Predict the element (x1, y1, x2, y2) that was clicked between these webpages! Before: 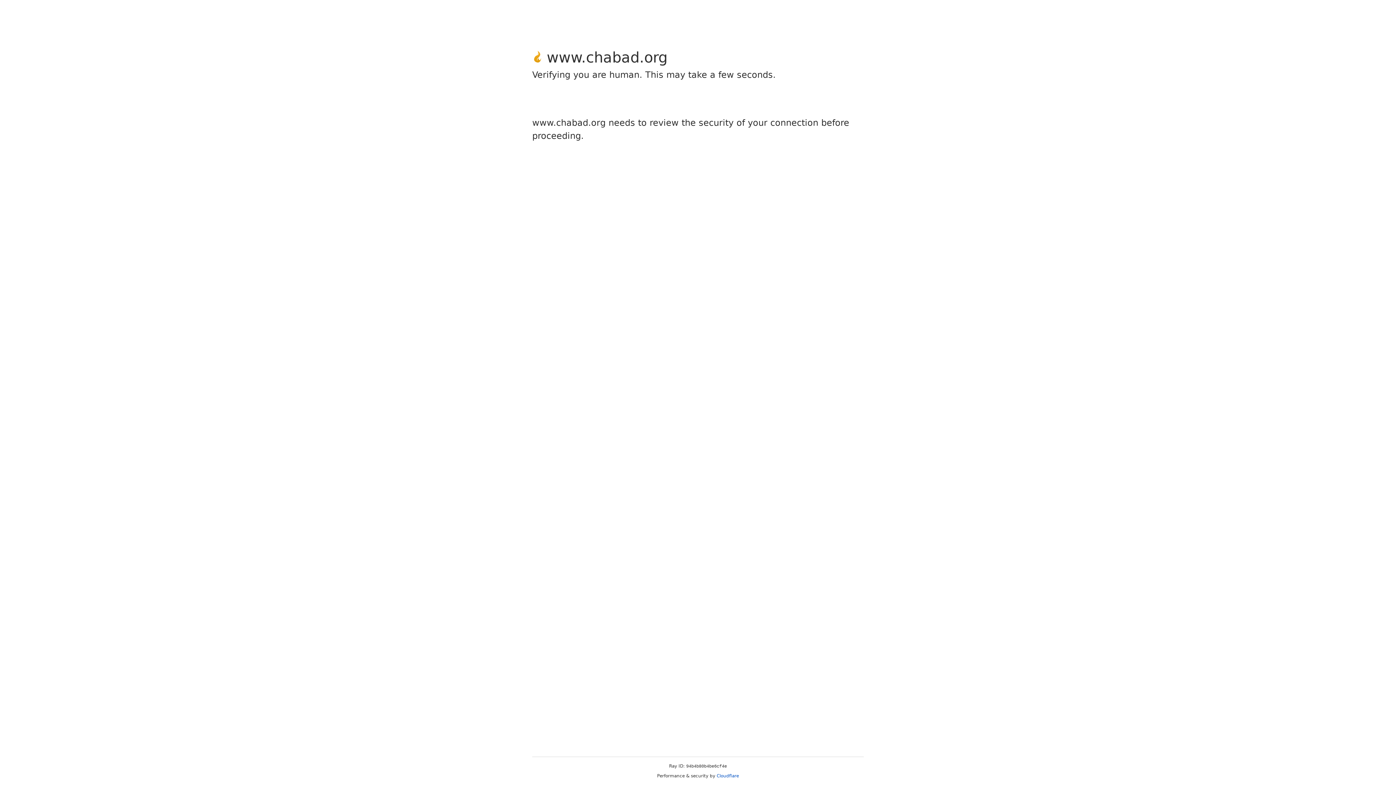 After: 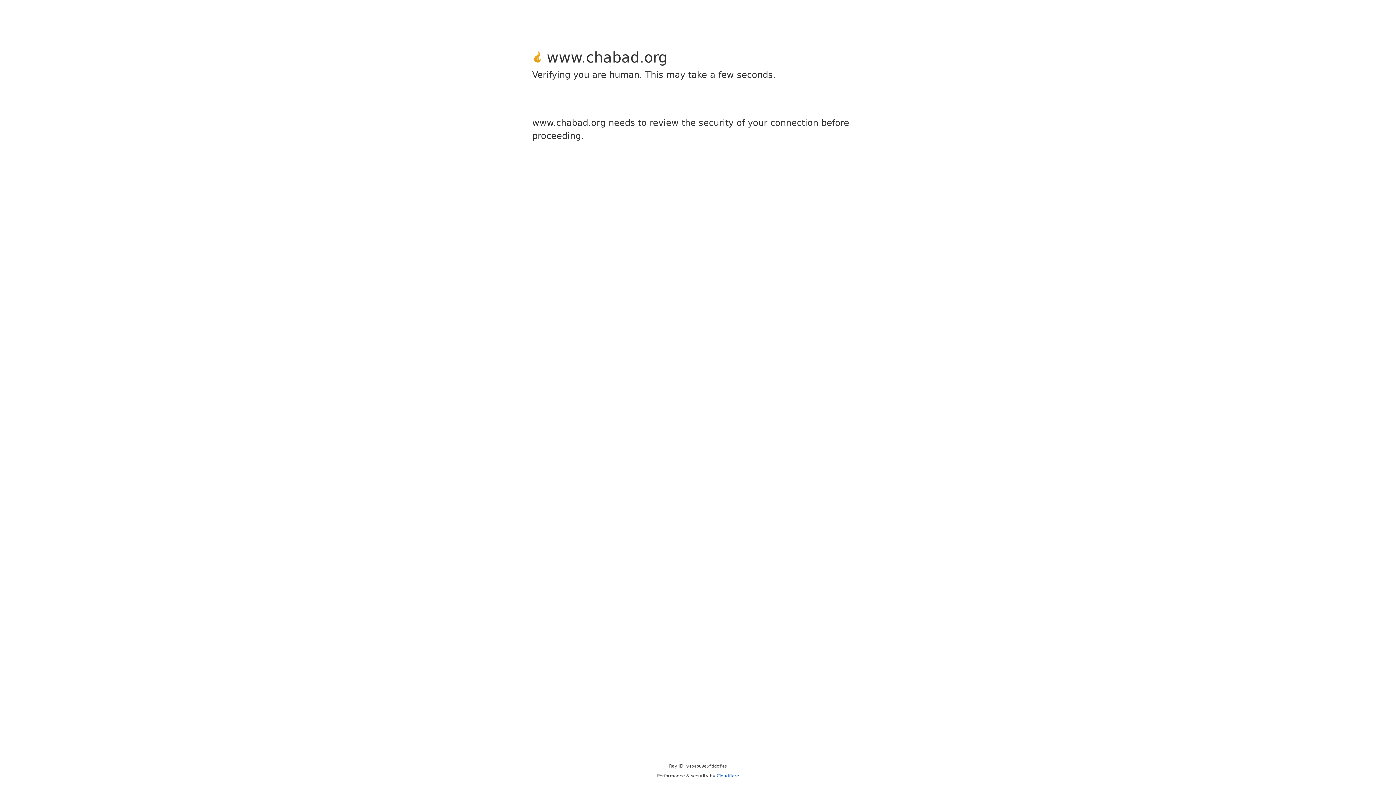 Action: label: Cloudflare bbox: (716, 773, 739, 778)